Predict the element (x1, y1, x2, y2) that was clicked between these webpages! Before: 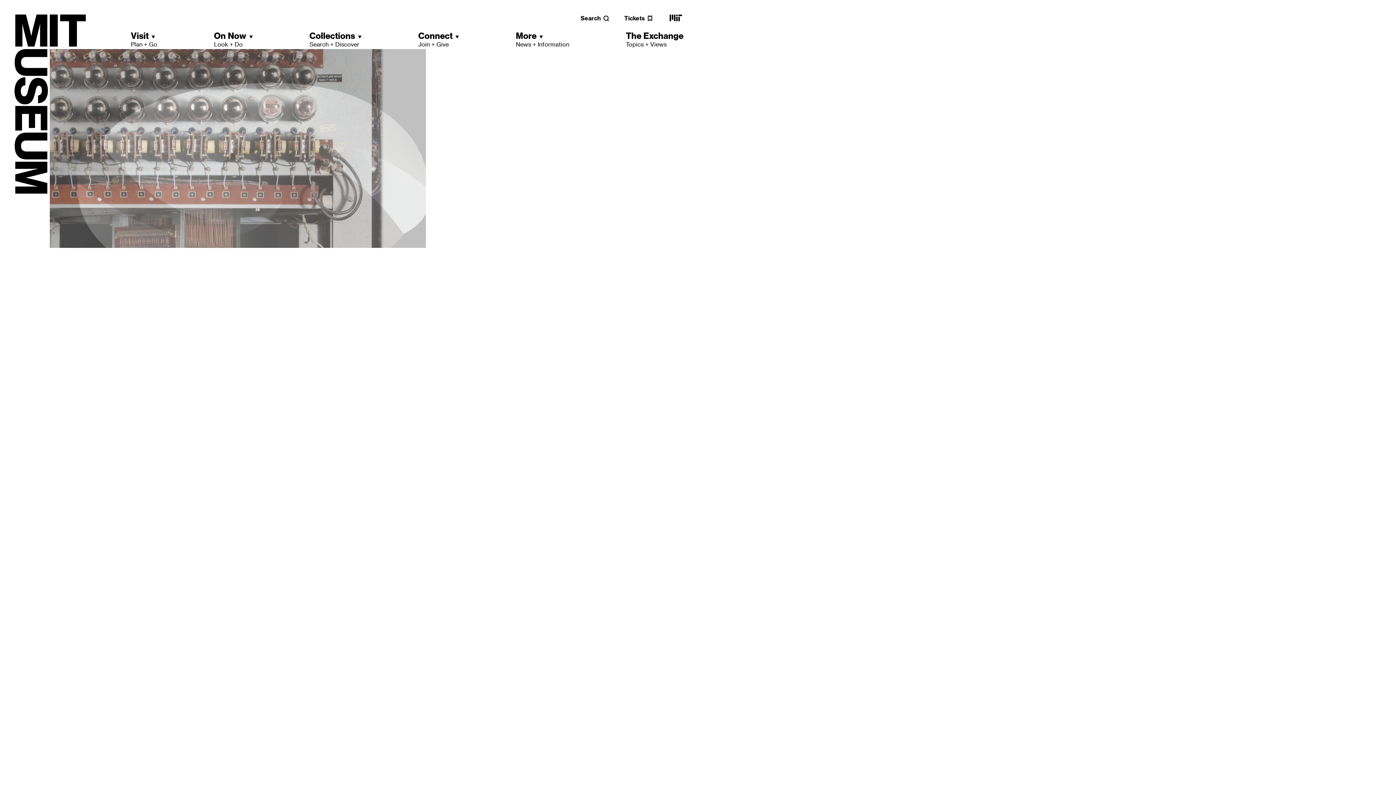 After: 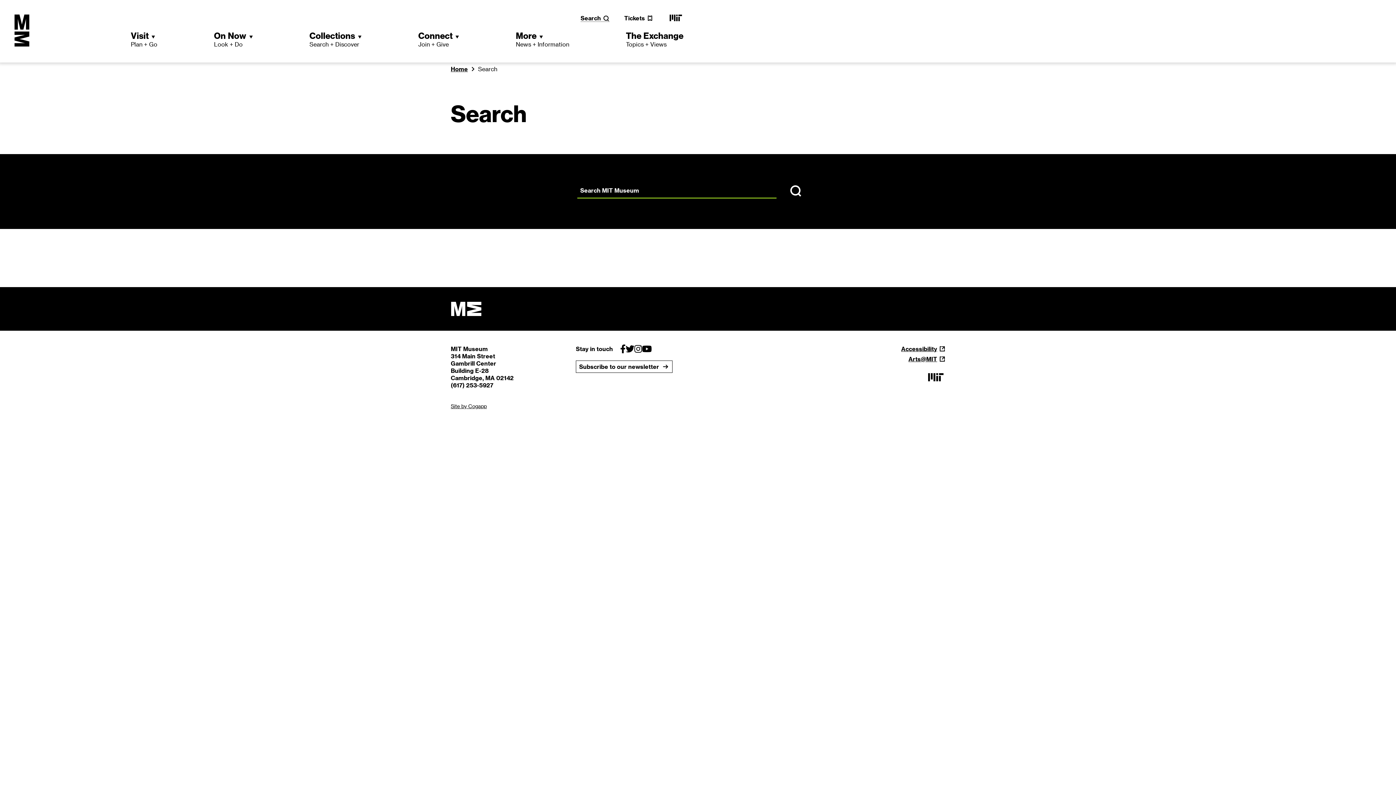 Action: label: Search bbox: (580, 14, 609, 21)